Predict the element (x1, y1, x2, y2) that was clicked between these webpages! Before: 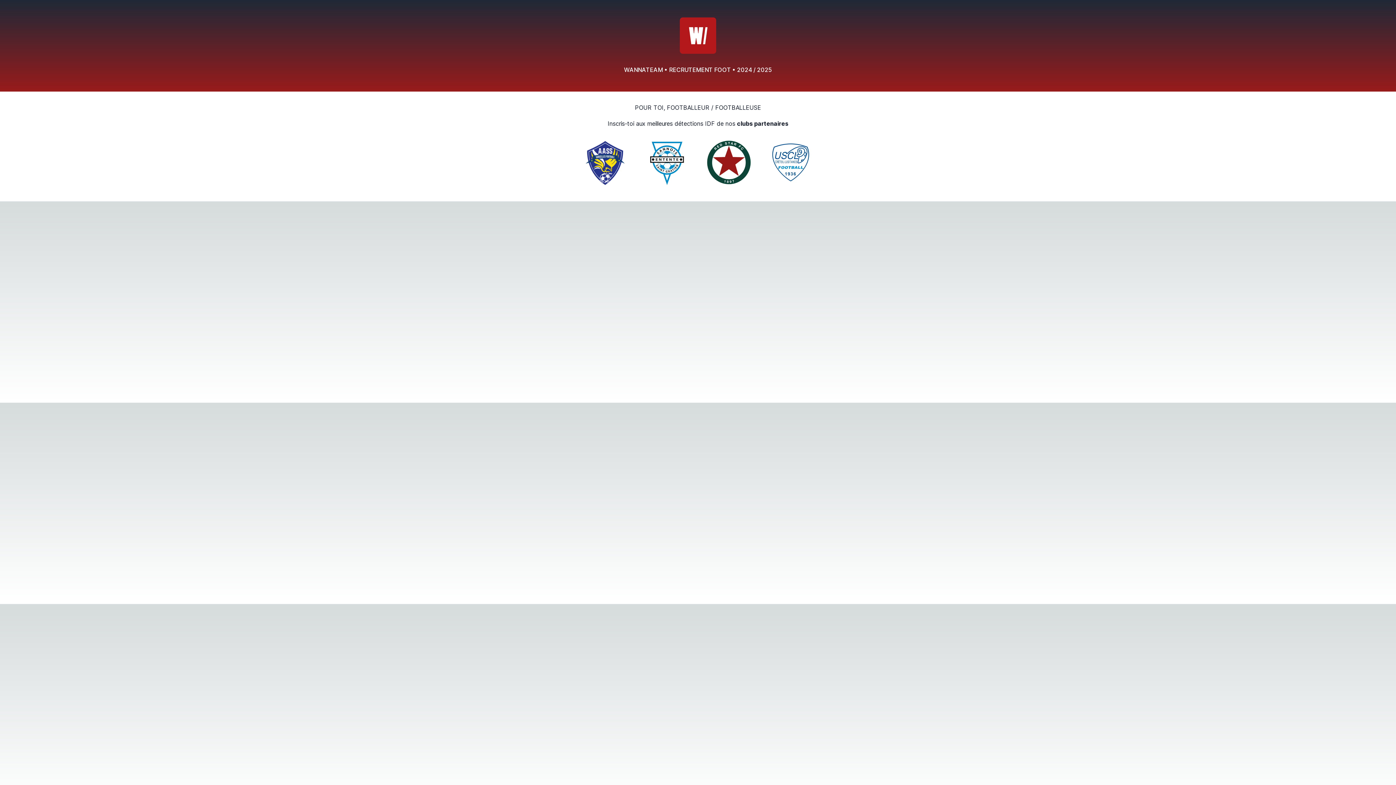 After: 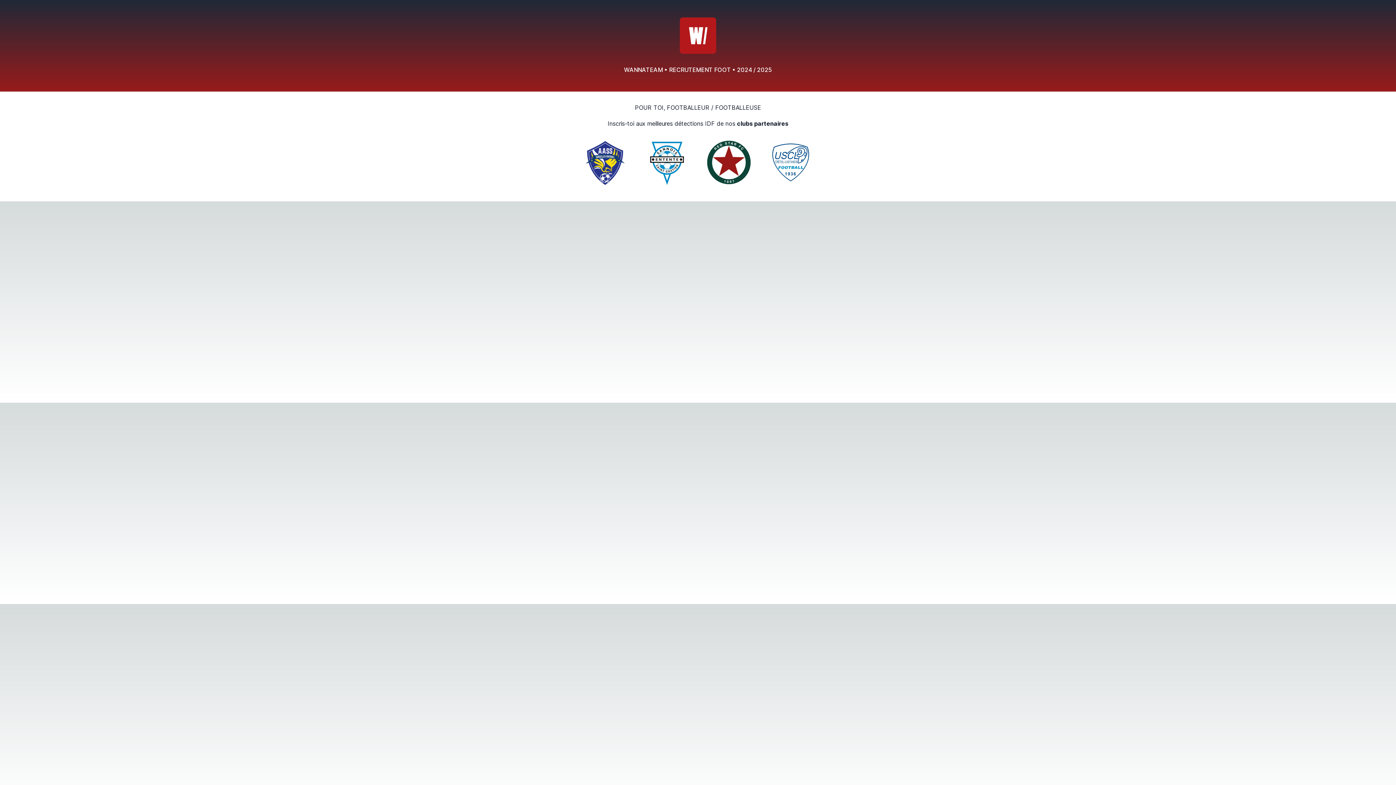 Action: bbox: (578, 135, 632, 189)